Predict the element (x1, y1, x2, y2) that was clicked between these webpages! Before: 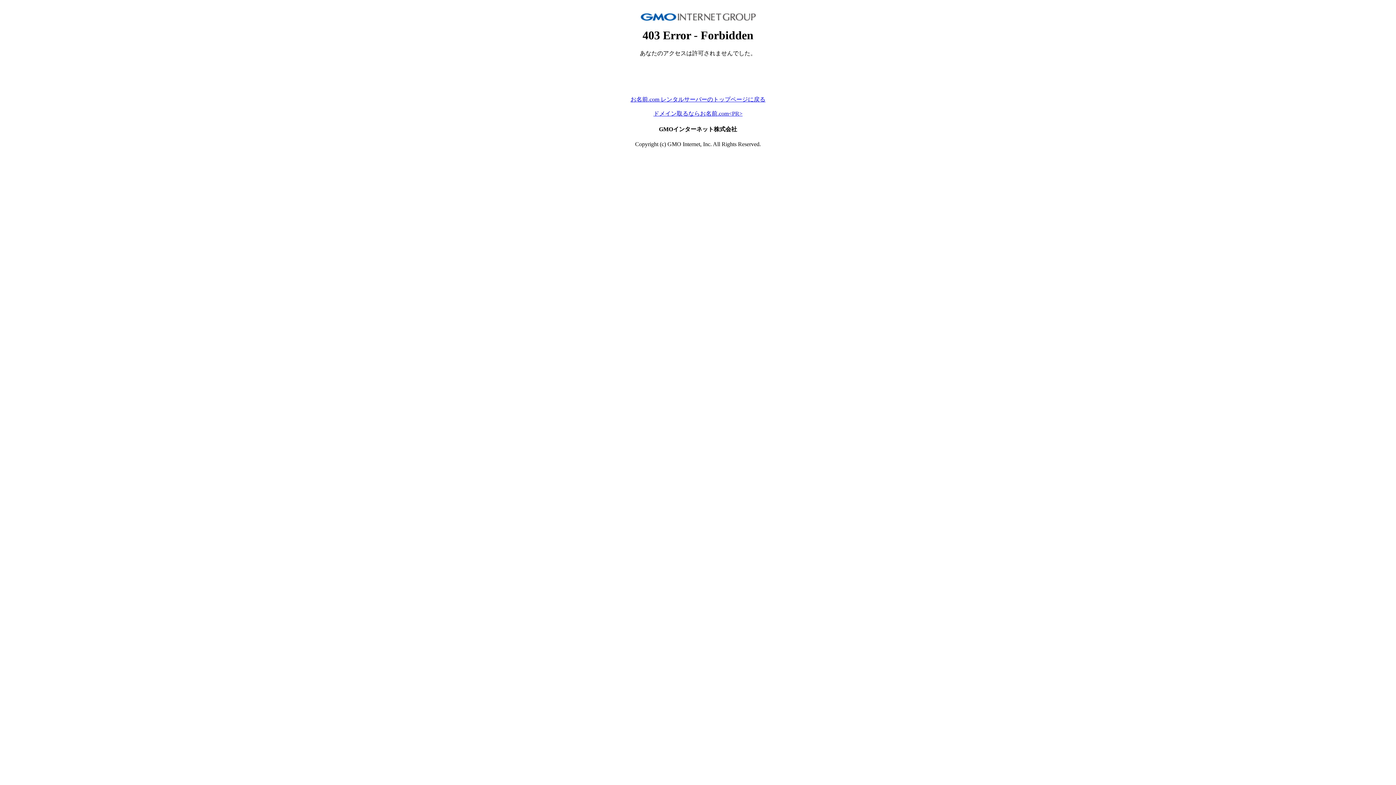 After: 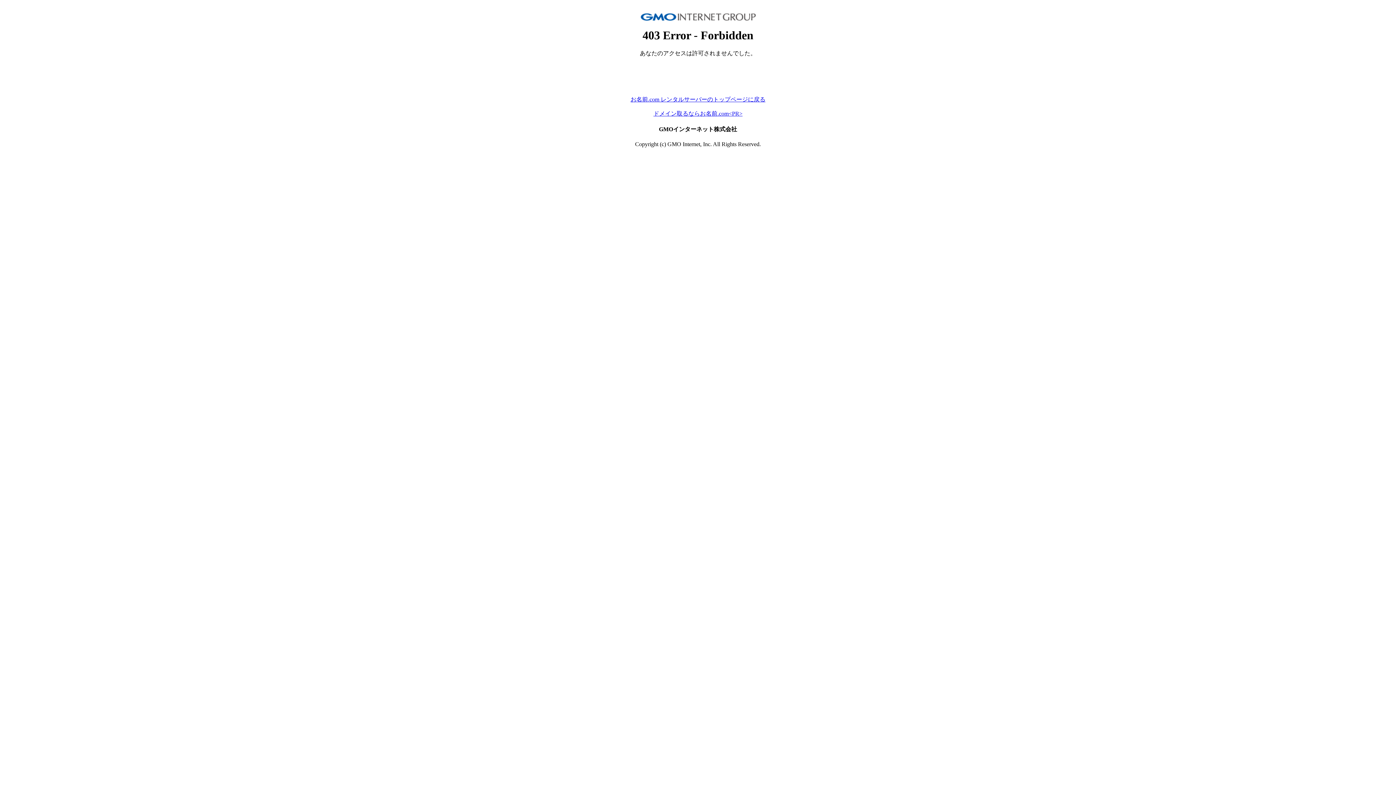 Action: bbox: (630, 96, 765, 102) label: お名前.com レンタルサーバーのトップページに戻る